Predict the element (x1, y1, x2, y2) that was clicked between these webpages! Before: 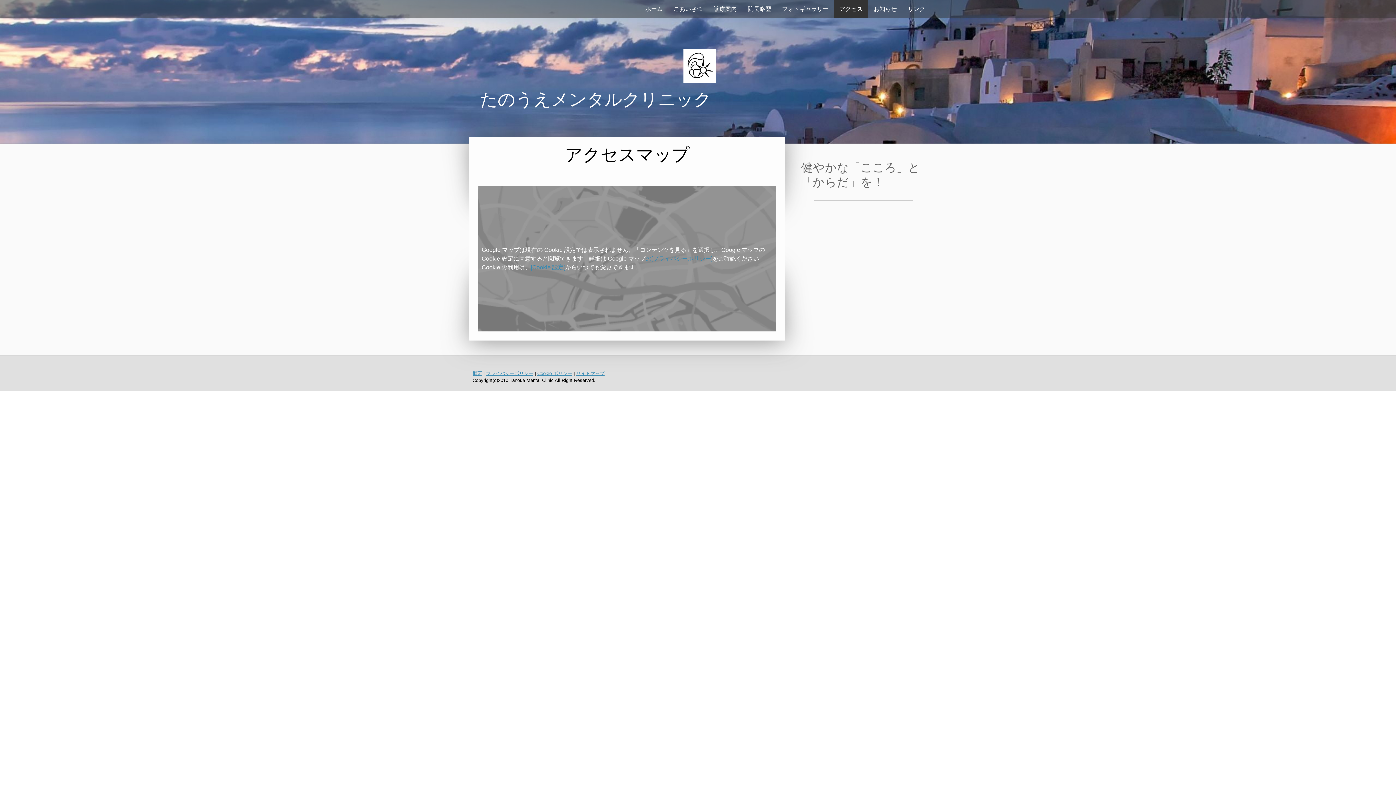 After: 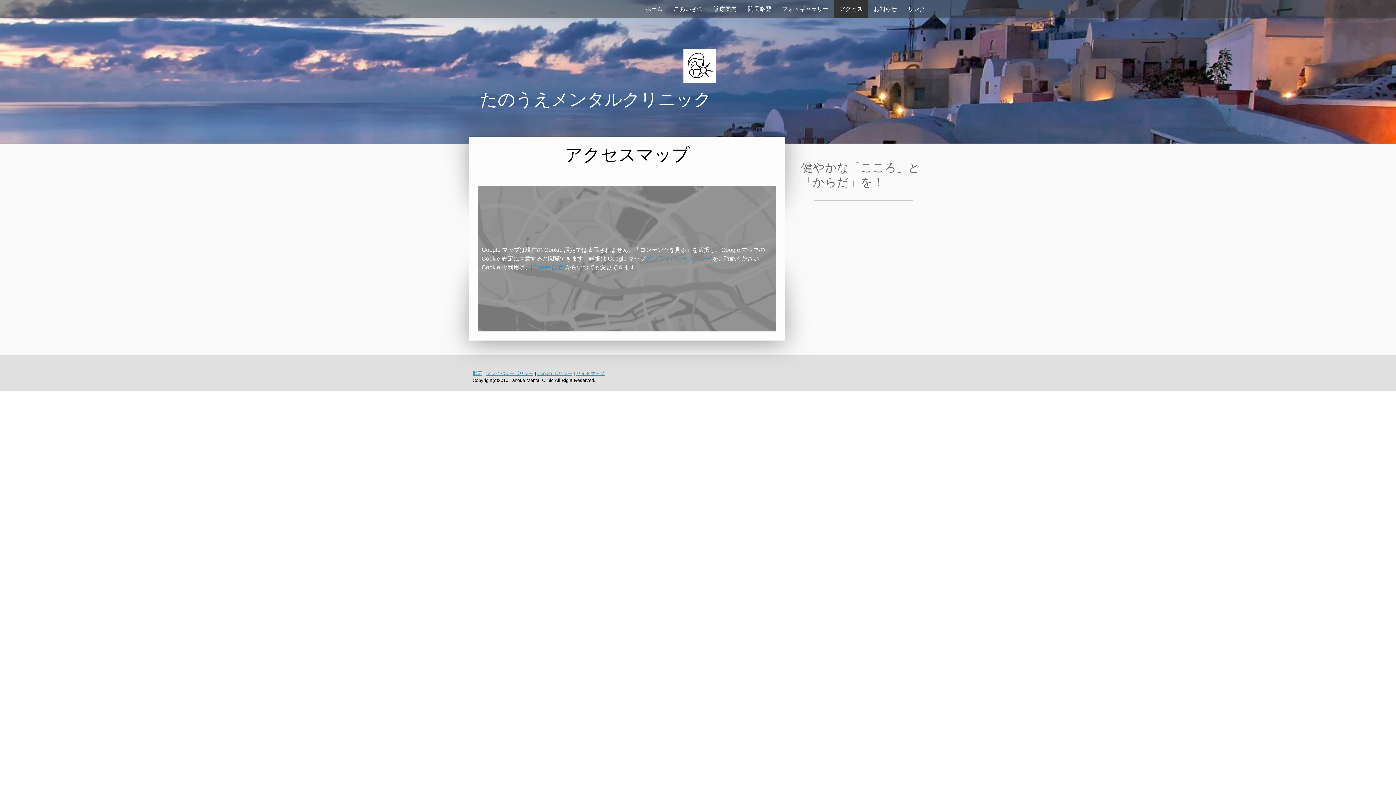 Action: label: アクセス bbox: (834, 0, 868, 18)